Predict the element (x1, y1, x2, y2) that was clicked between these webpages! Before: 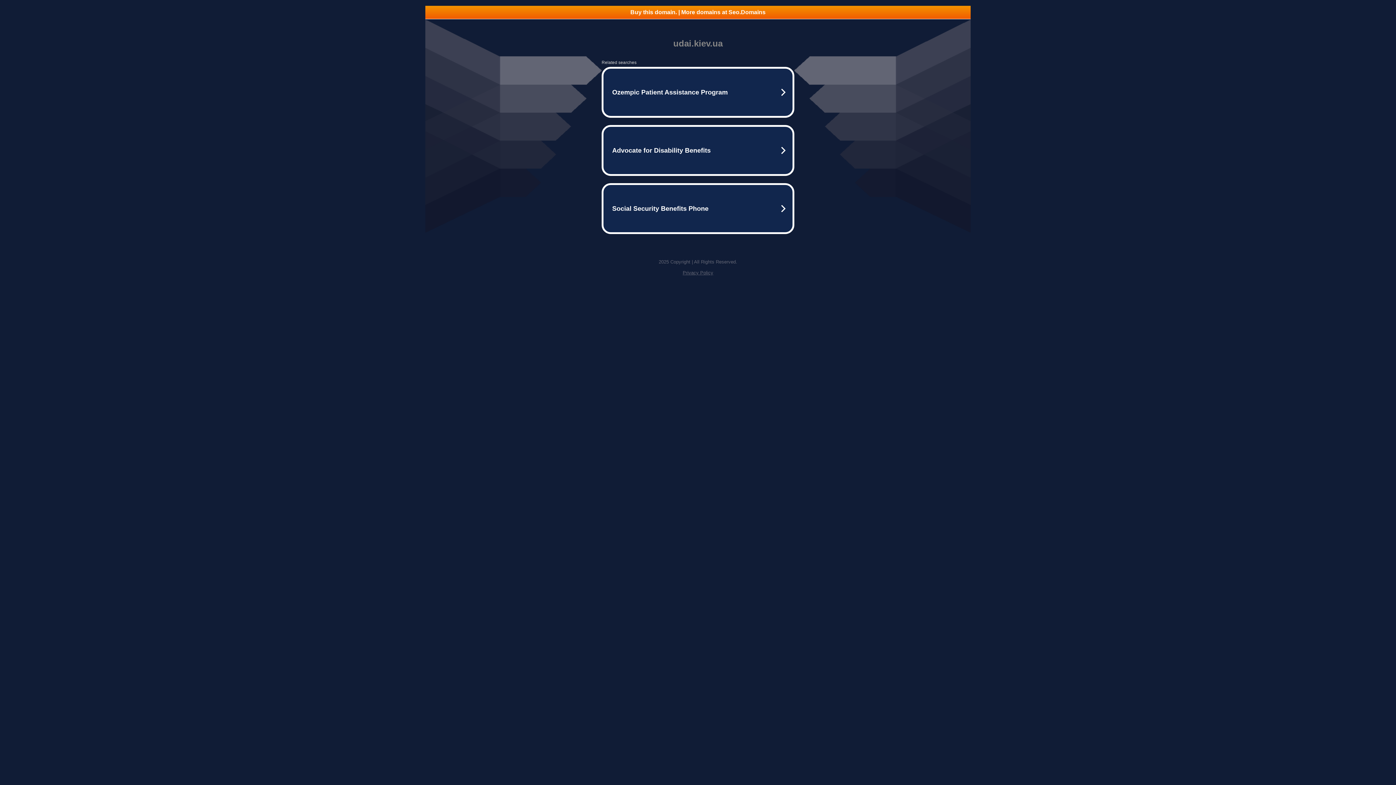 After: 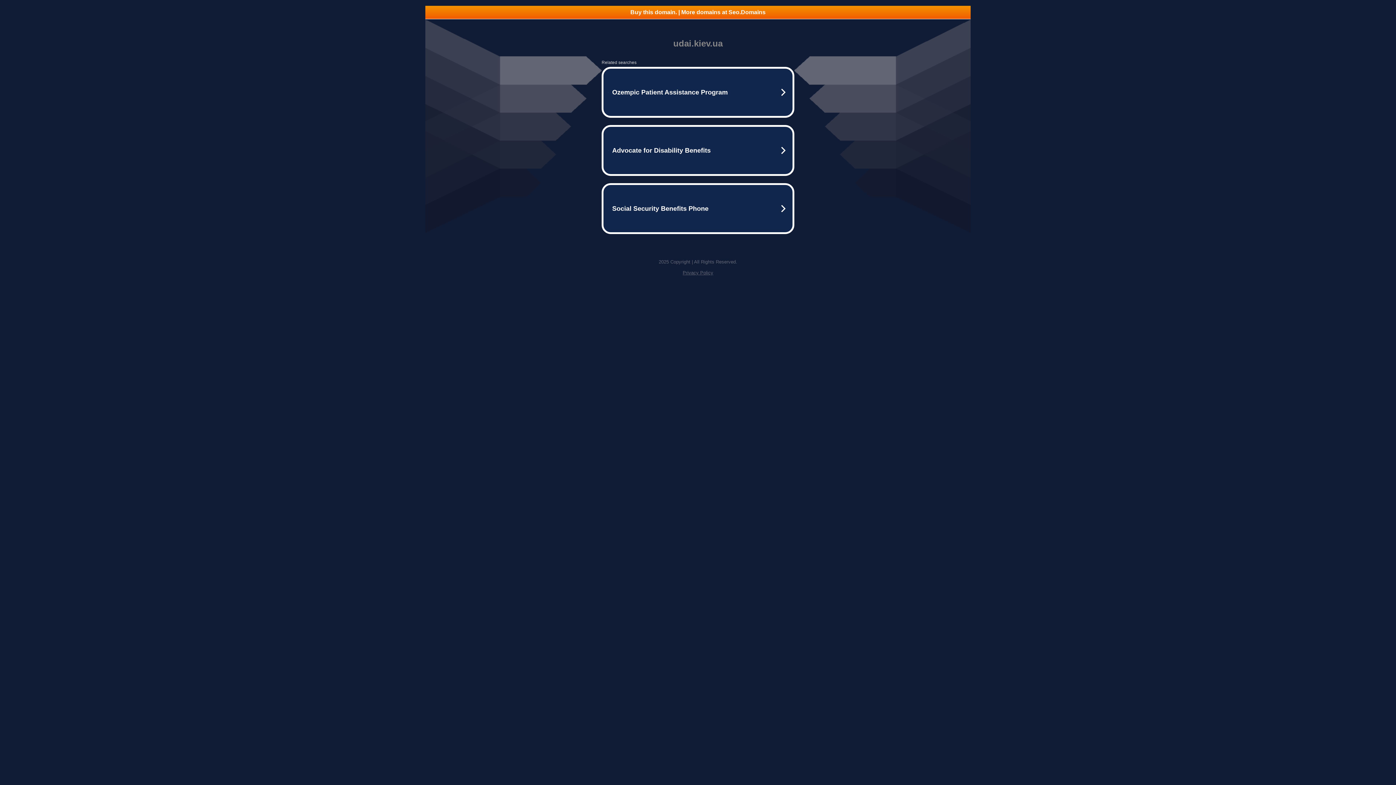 Action: label: Buy this domain. | More domains at Seo.Domains bbox: (425, 5, 970, 18)